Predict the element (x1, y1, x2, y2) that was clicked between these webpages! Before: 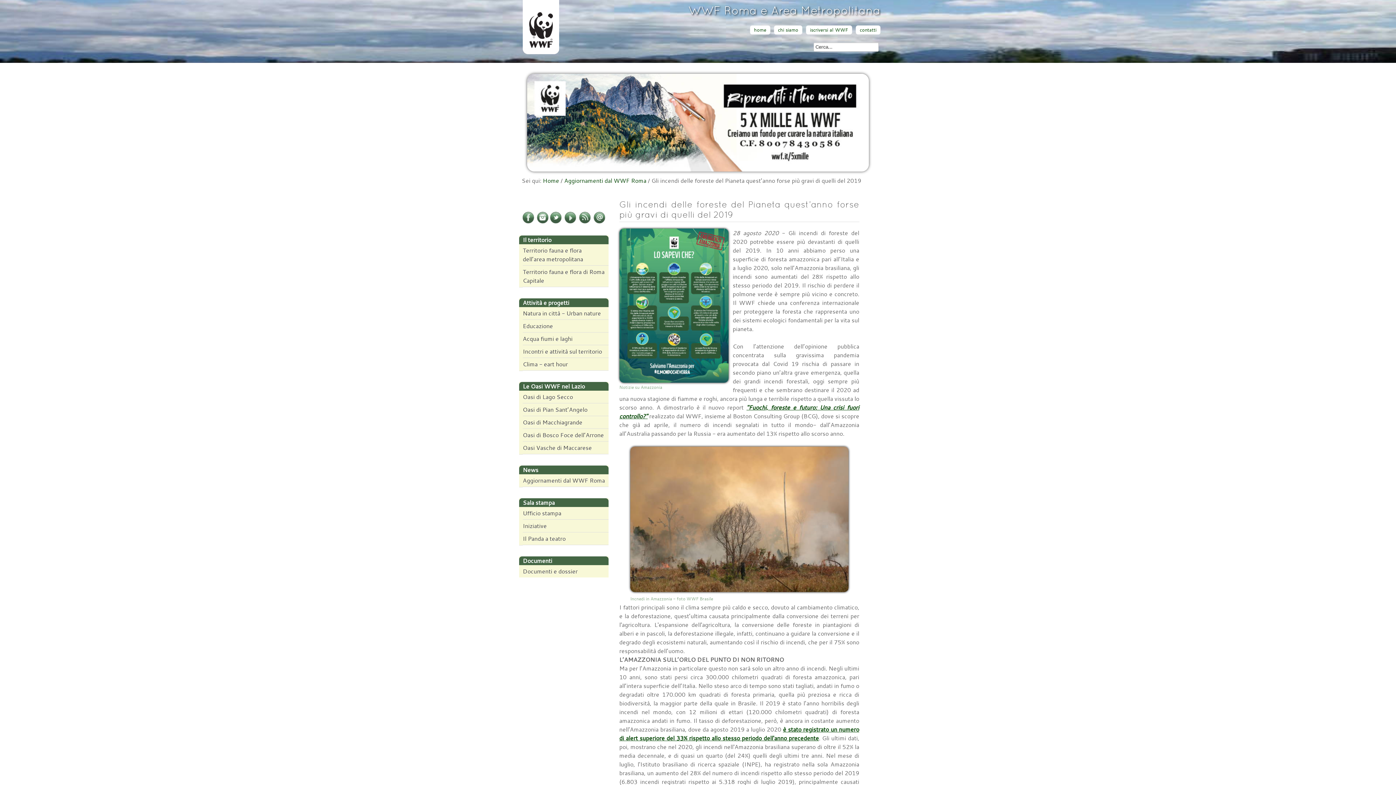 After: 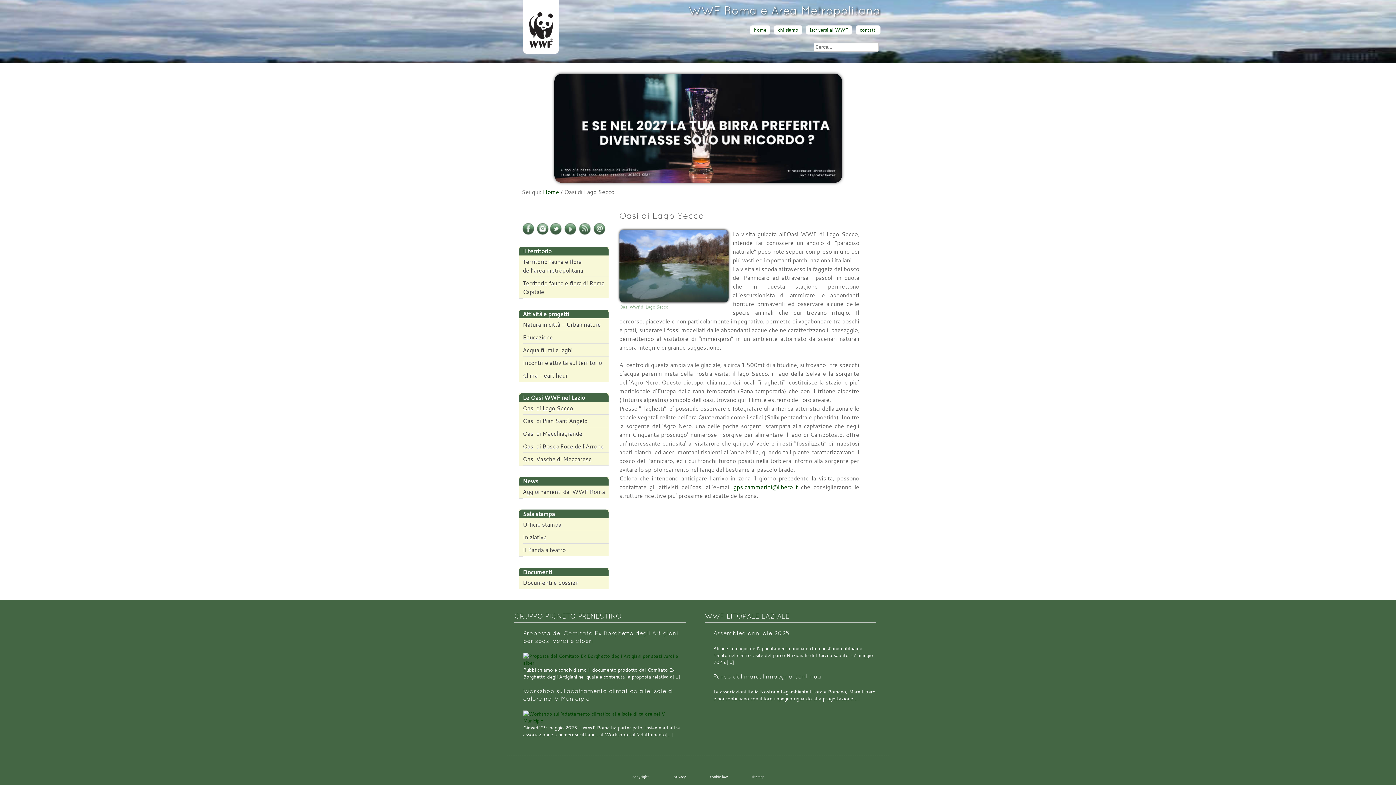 Action: label: Oasi di Lago Secco bbox: (522, 390, 608, 403)